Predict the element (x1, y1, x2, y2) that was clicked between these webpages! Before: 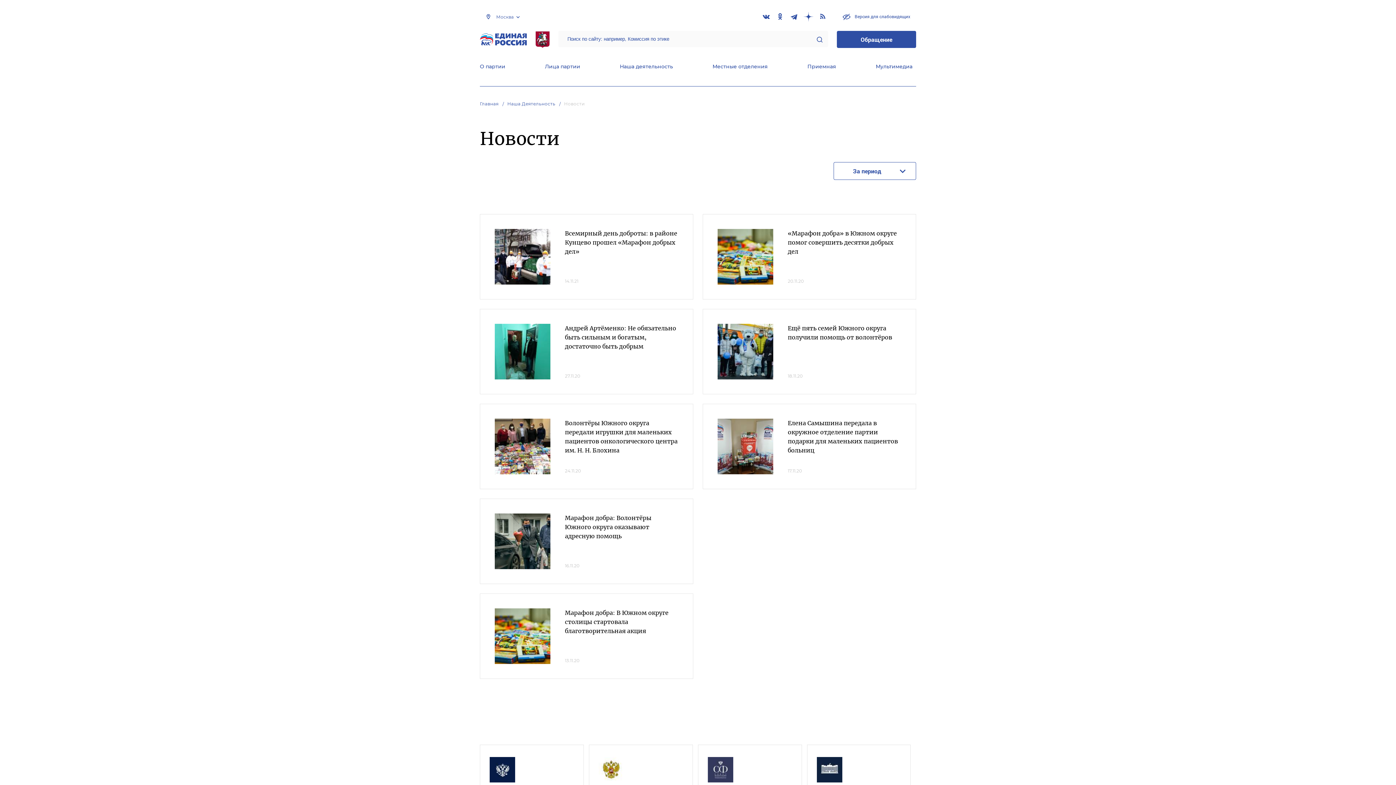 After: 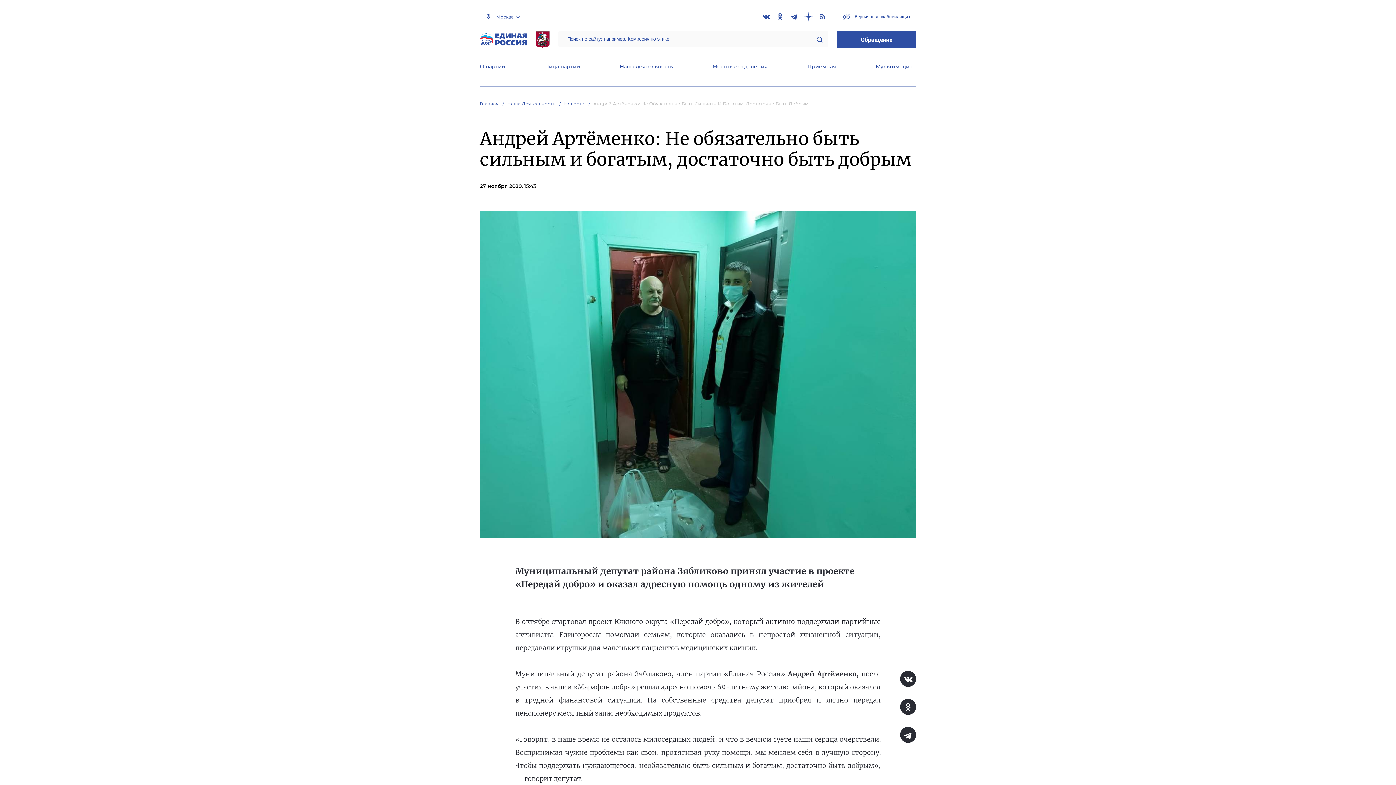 Action: bbox: (494, 324, 550, 379)